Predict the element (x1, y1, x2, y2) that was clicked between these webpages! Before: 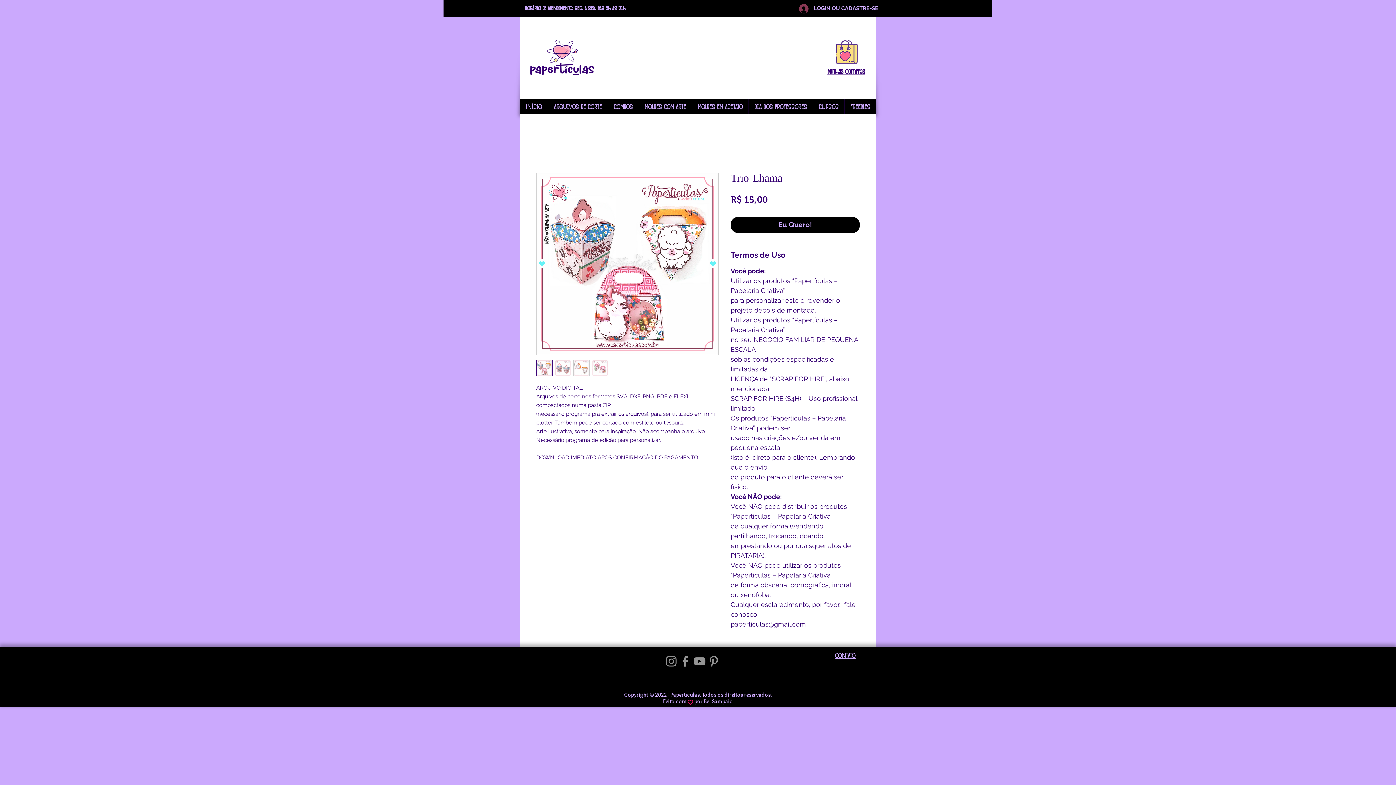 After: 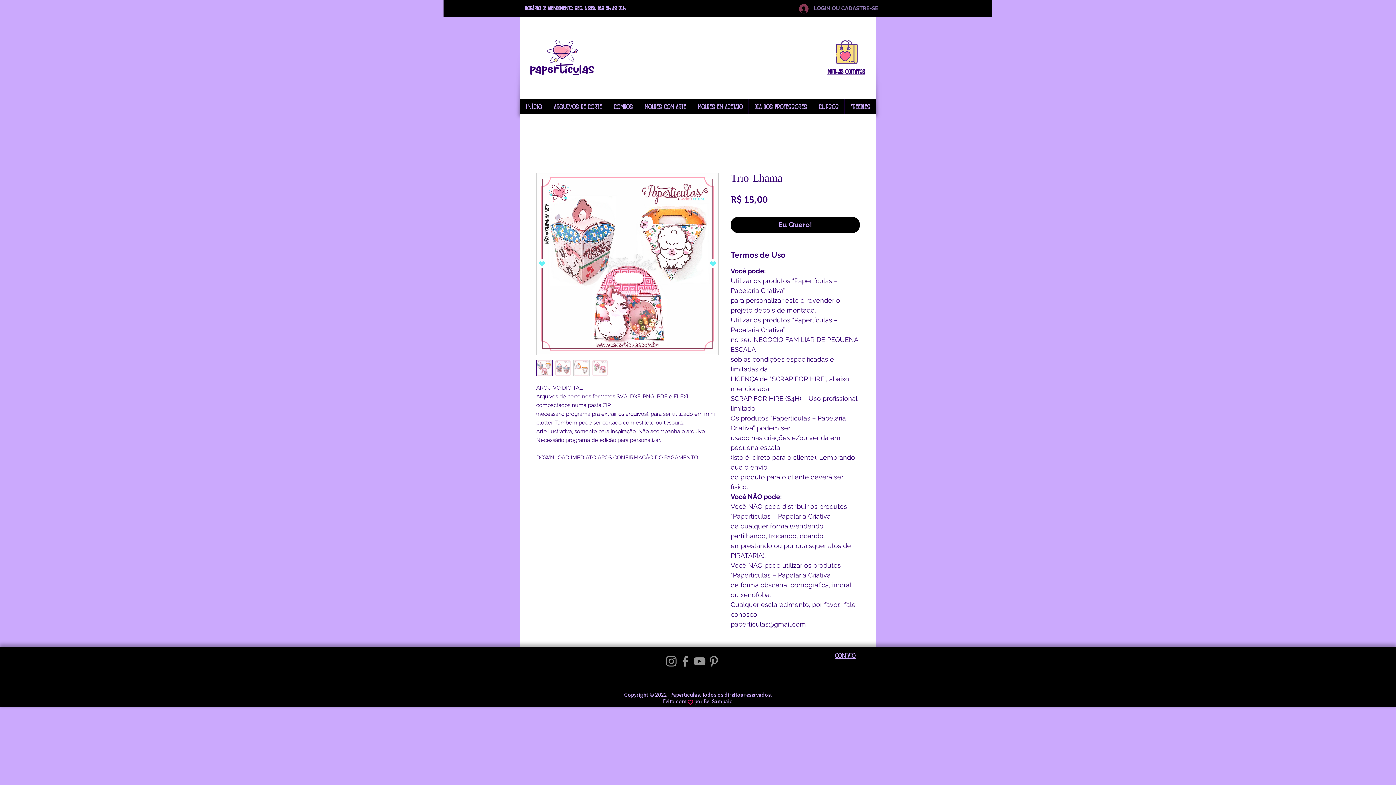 Action: bbox: (794, 1, 876, 15) label: LOGIN OU CADASTRE-SE